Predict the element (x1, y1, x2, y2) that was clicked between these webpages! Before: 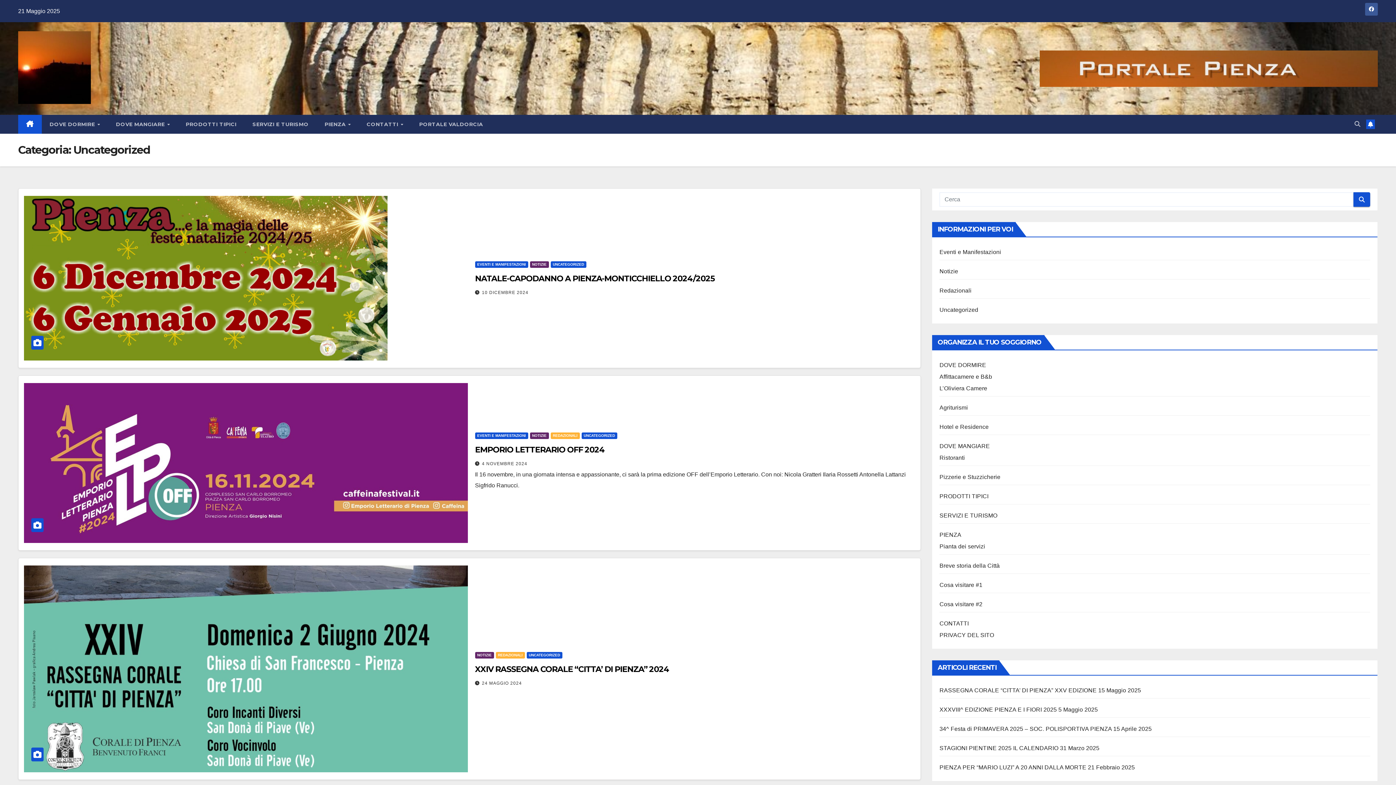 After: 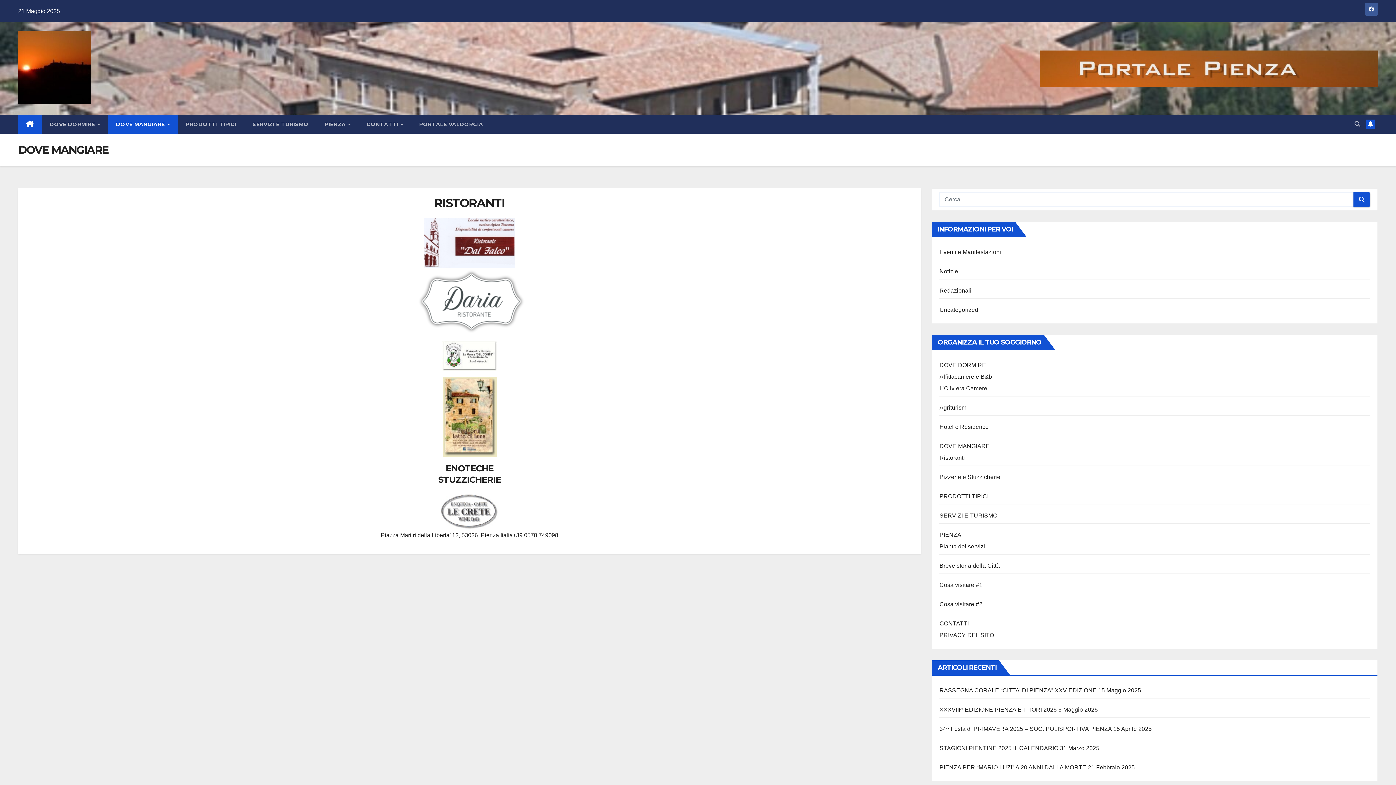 Action: bbox: (939, 443, 990, 449) label: DOVE MANGIARE